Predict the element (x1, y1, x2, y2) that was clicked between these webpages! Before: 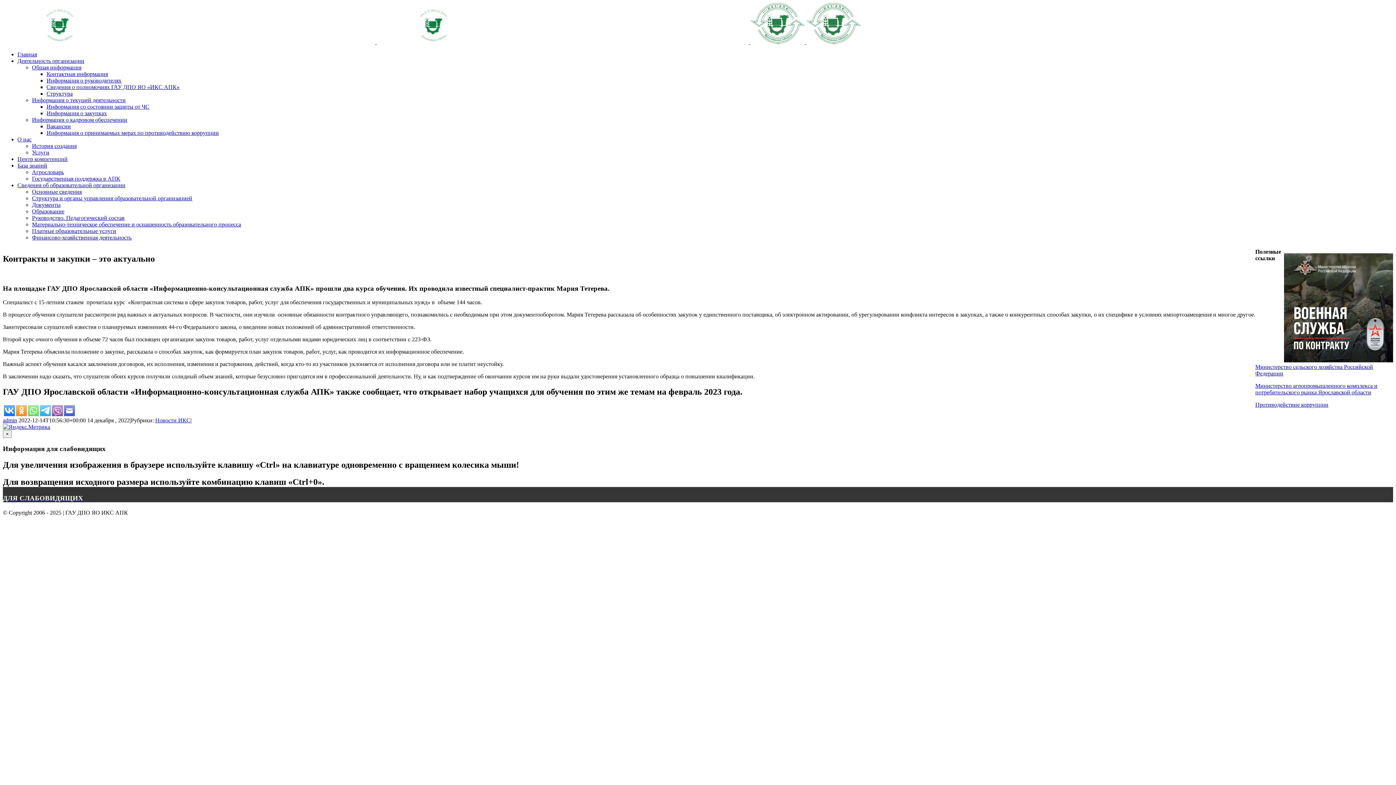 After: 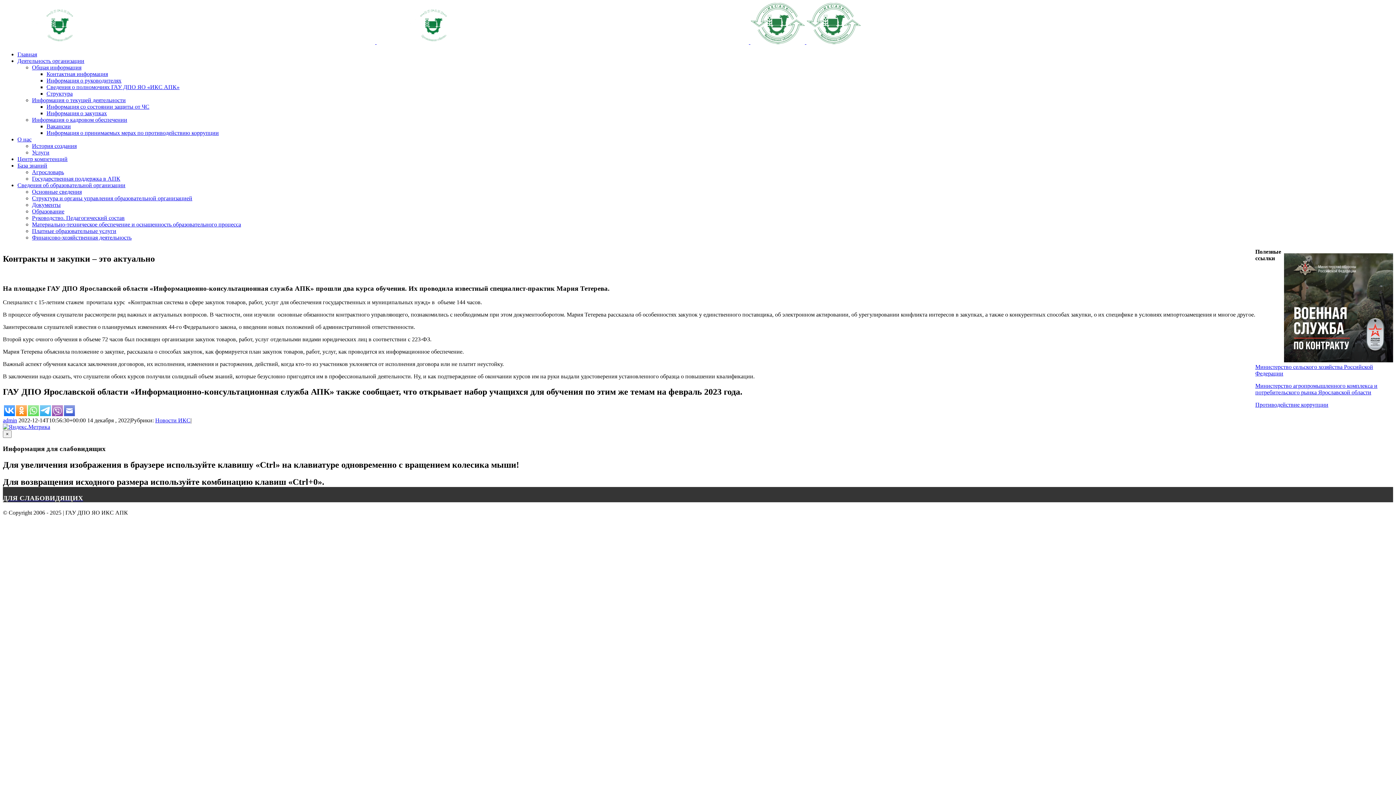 Action: bbox: (17, 57, 84, 64) label: Деятельность организации